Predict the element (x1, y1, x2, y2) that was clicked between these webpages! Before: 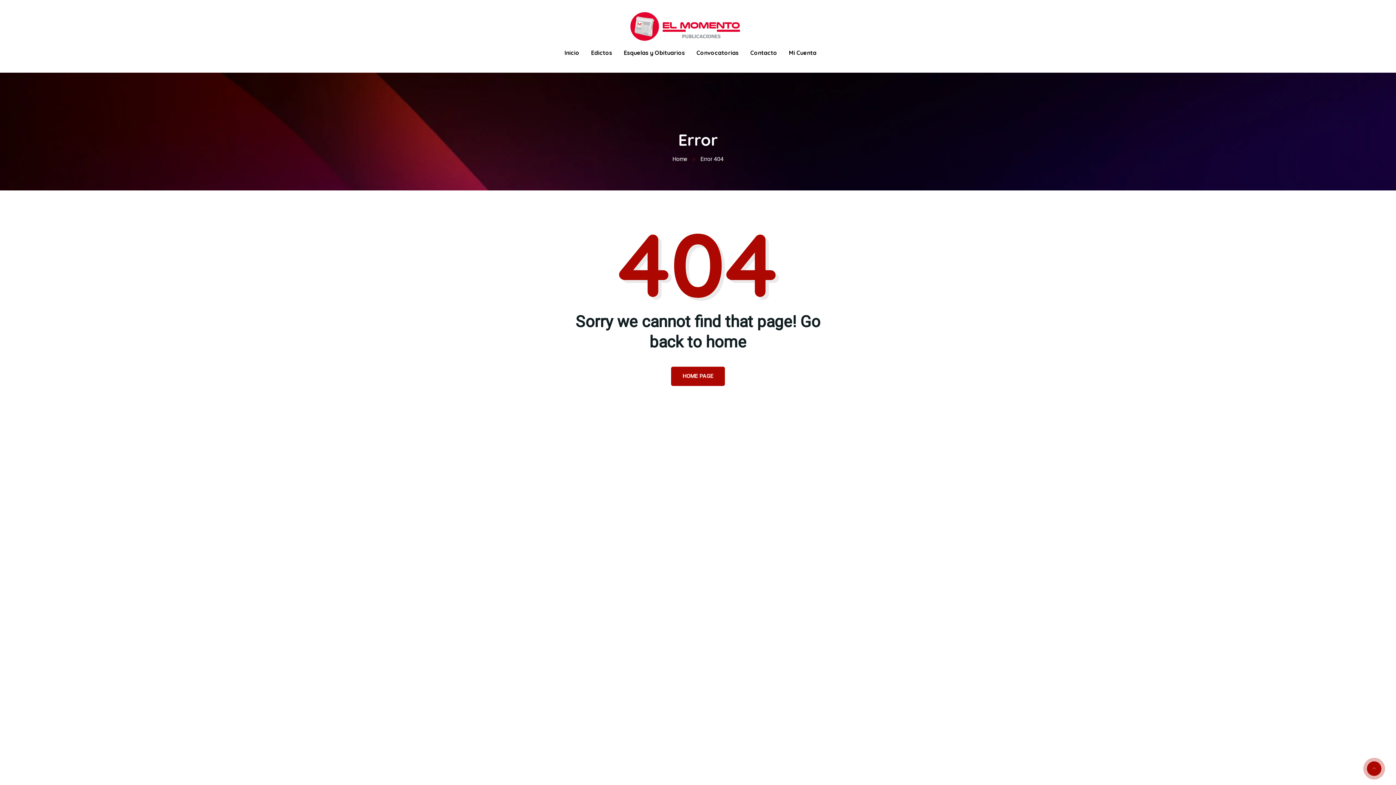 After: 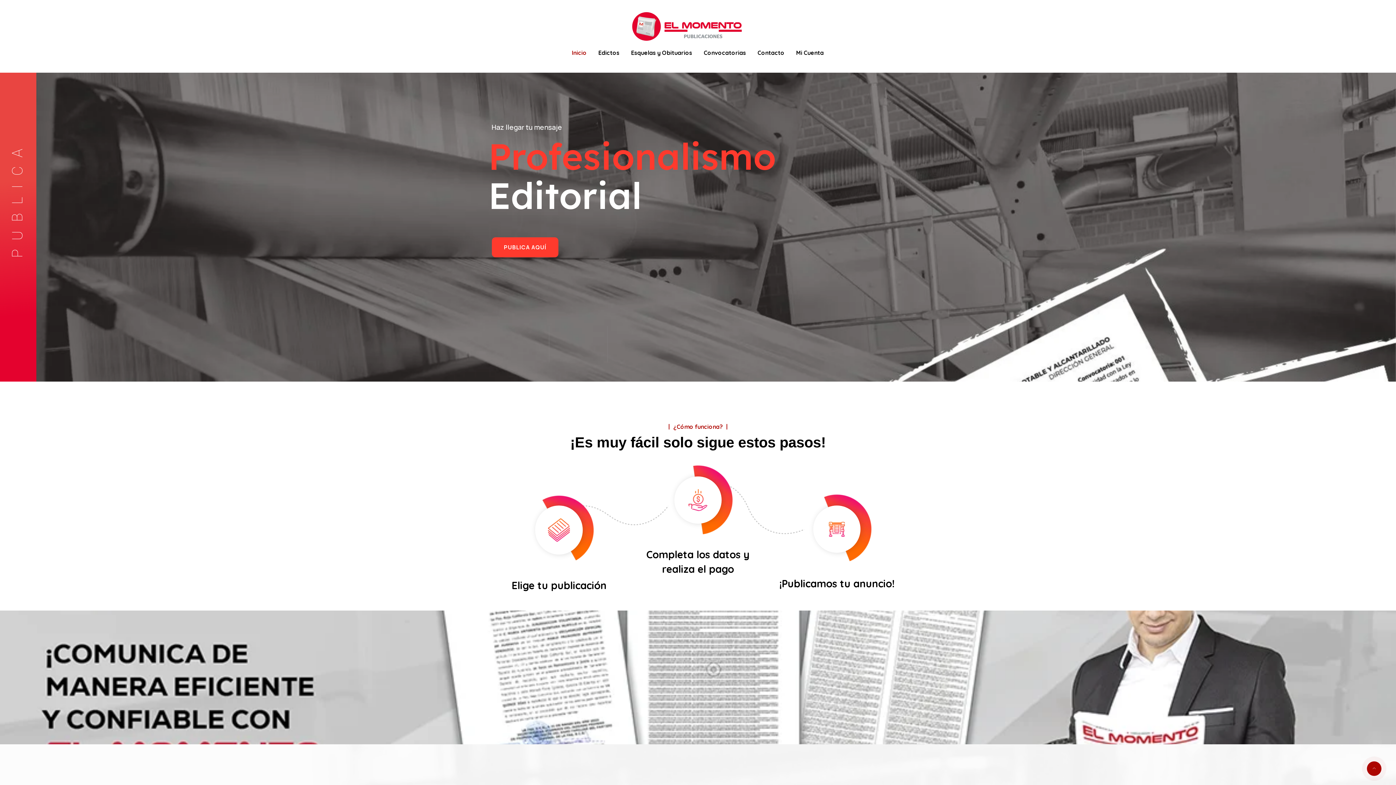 Action: bbox: (671, 366, 725, 386) label: HOME PAGE